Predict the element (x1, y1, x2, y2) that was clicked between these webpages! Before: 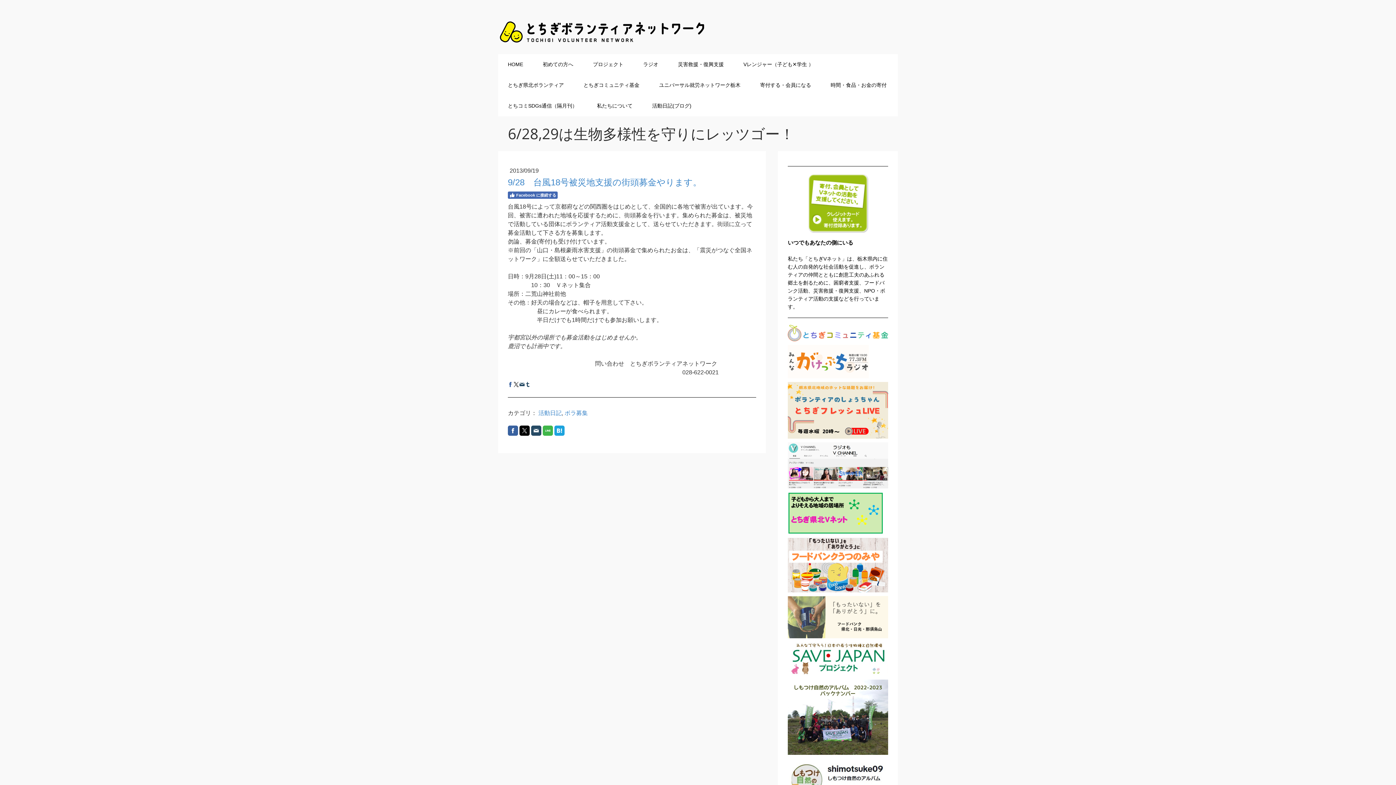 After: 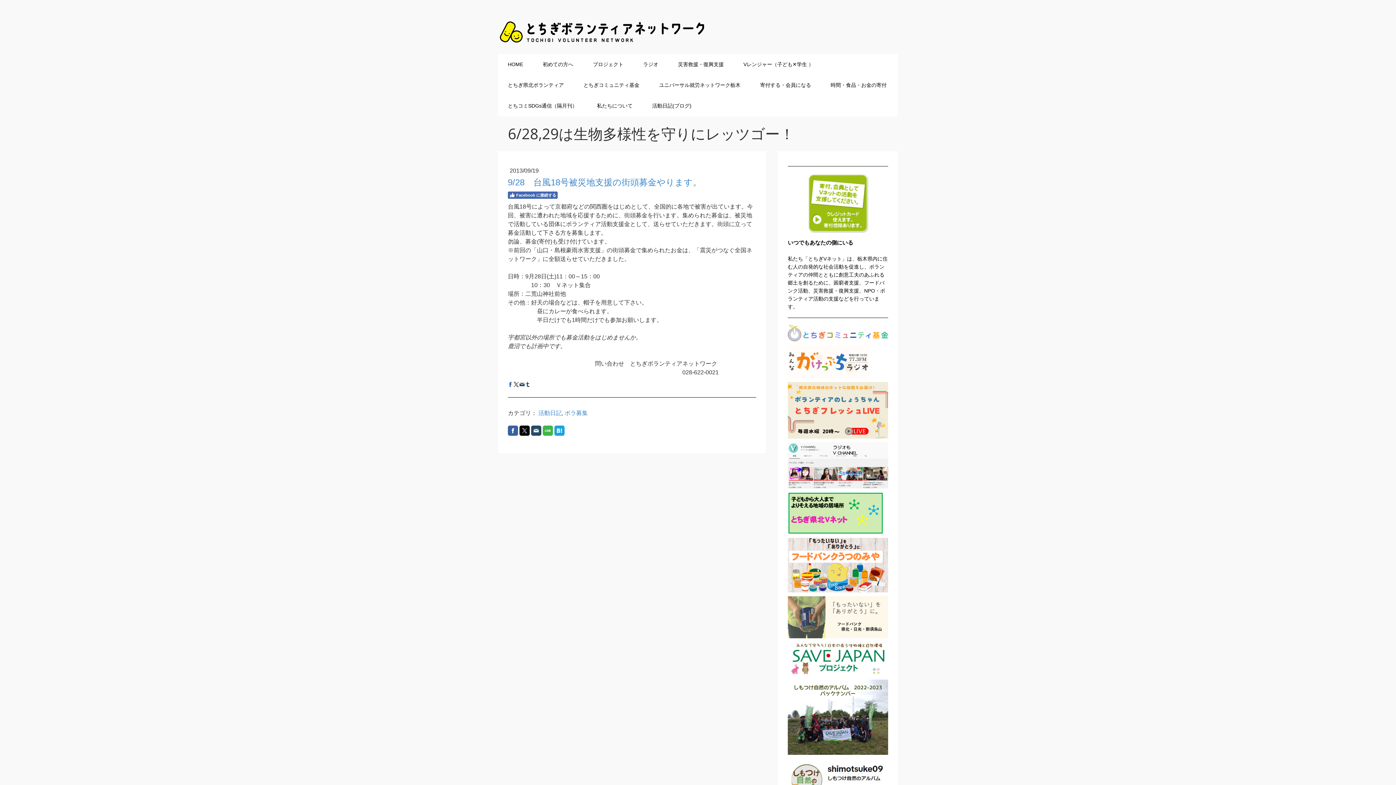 Action: bbox: (542, 425, 553, 436)